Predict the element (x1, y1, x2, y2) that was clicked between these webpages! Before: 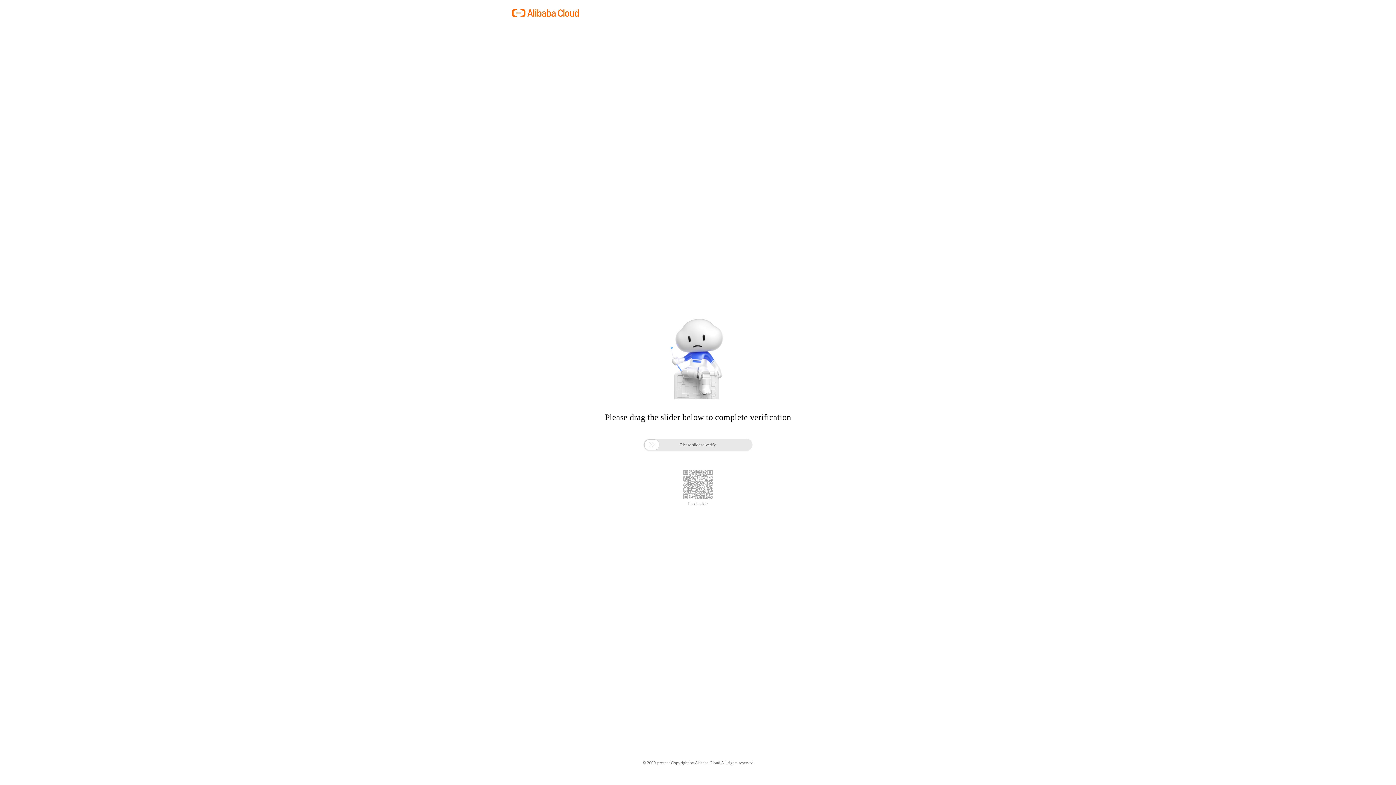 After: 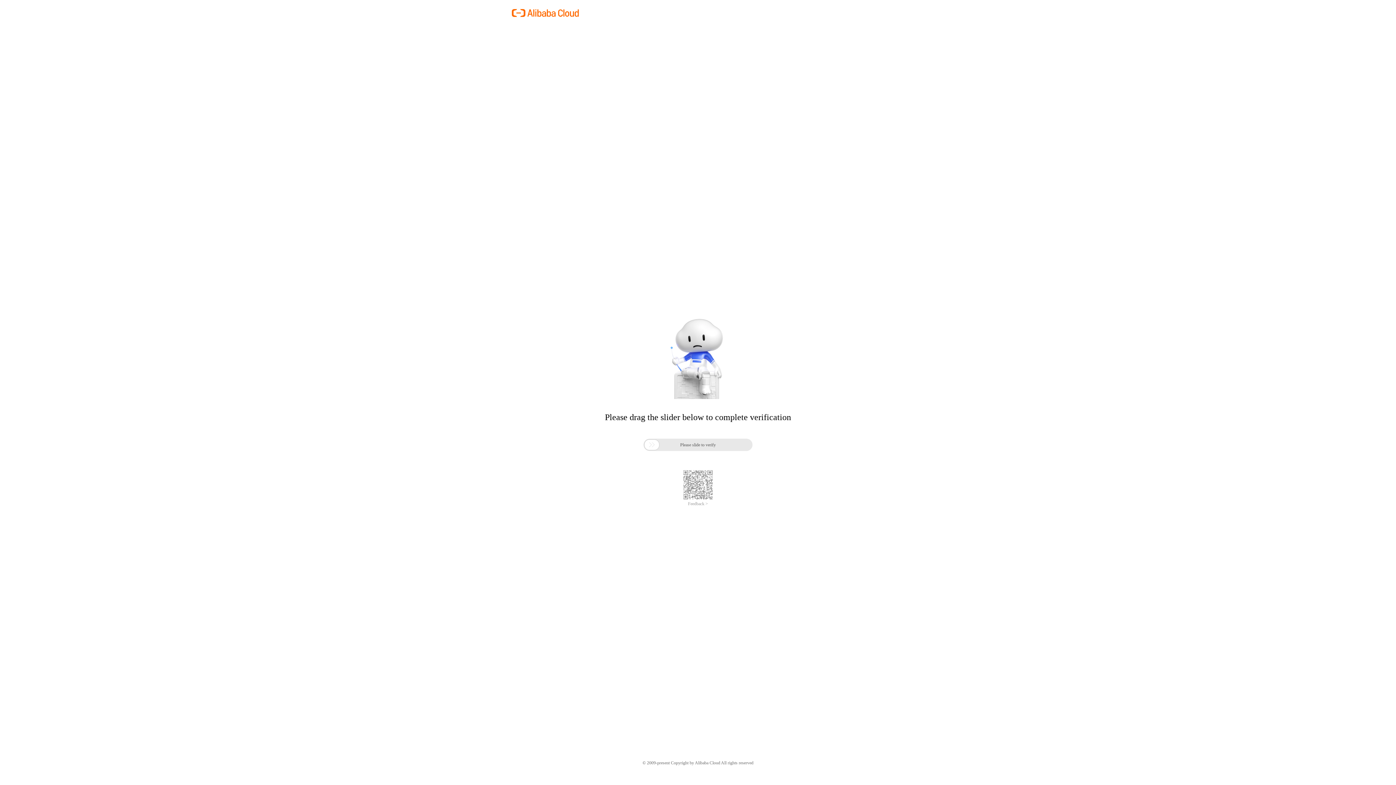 Action: bbox: (688, 501, 708, 506) label: Feedback >